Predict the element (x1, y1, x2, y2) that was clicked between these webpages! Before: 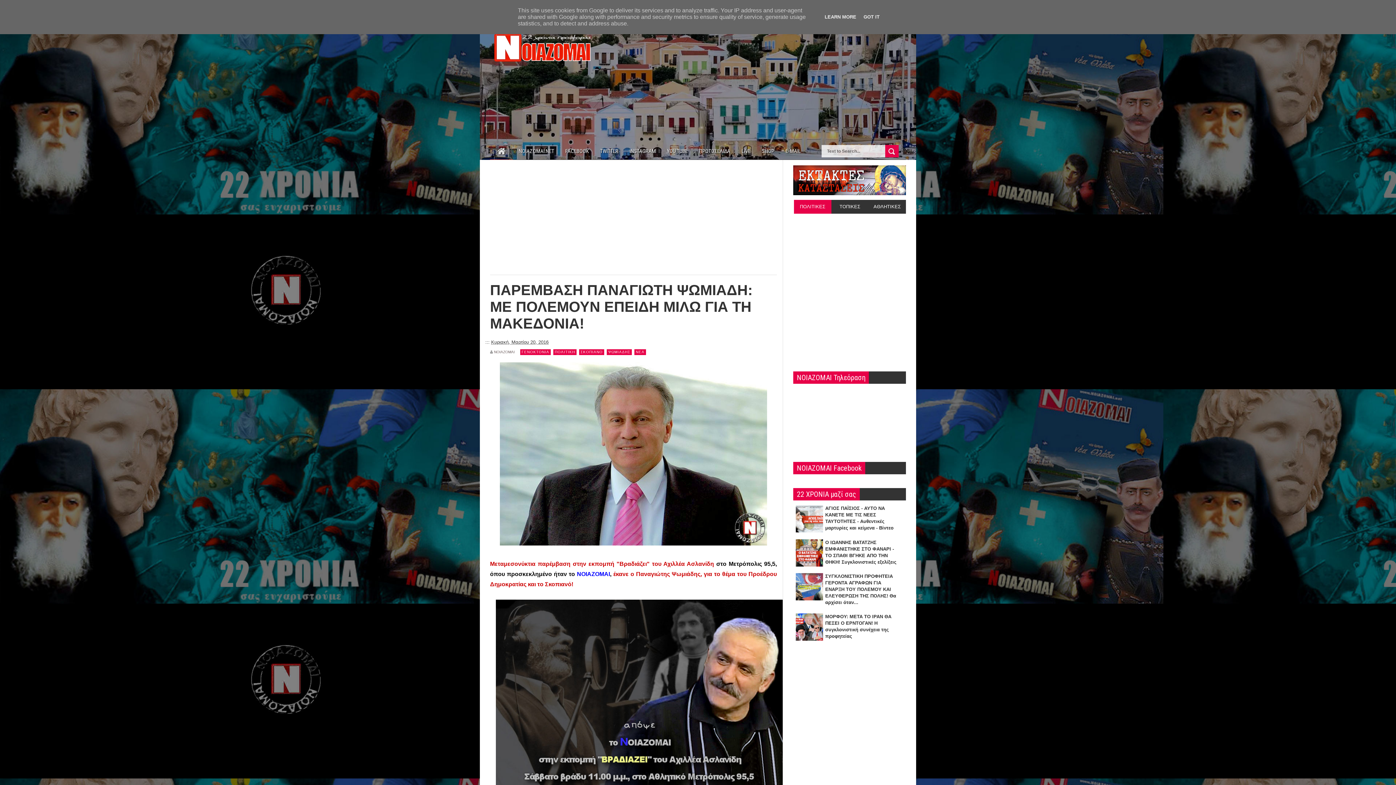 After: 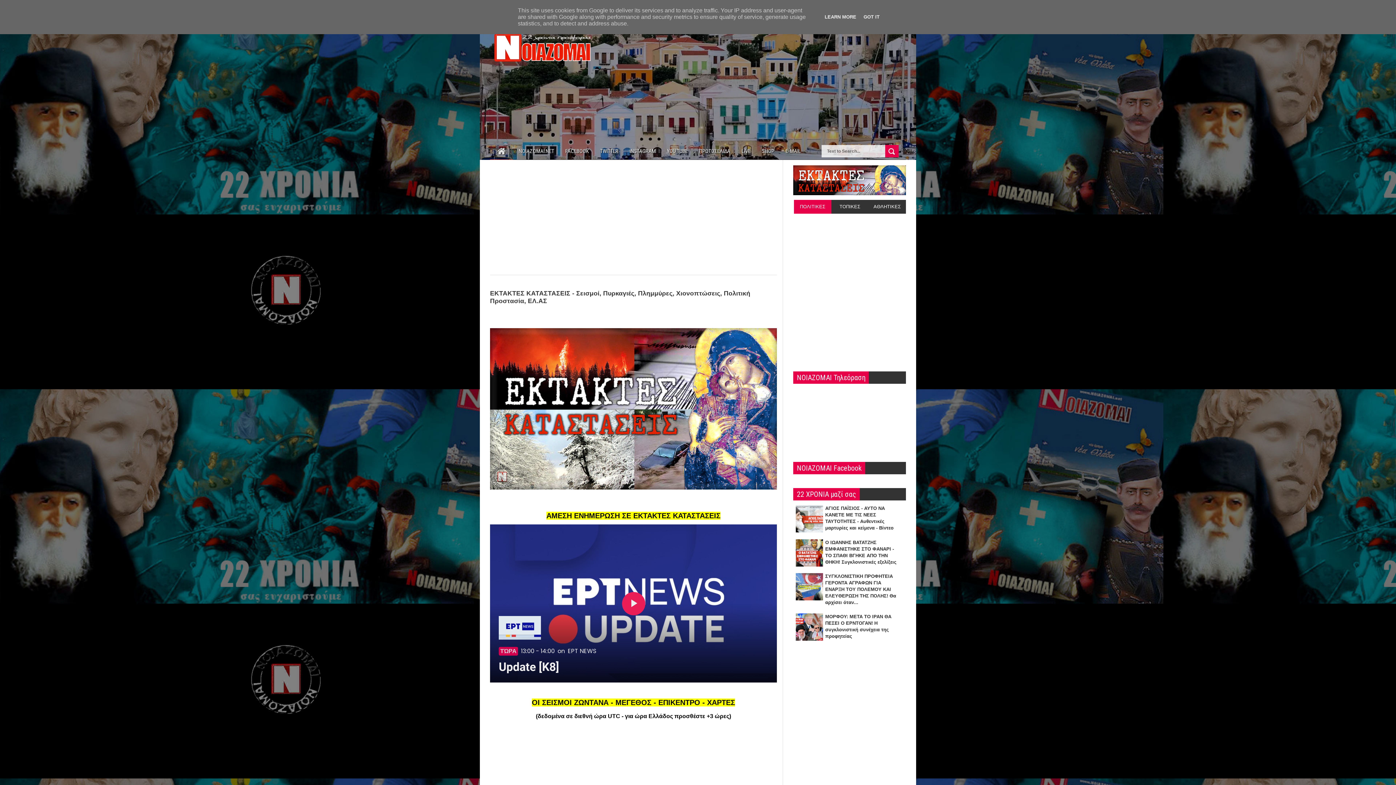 Action: bbox: (793, 191, 906, 196)